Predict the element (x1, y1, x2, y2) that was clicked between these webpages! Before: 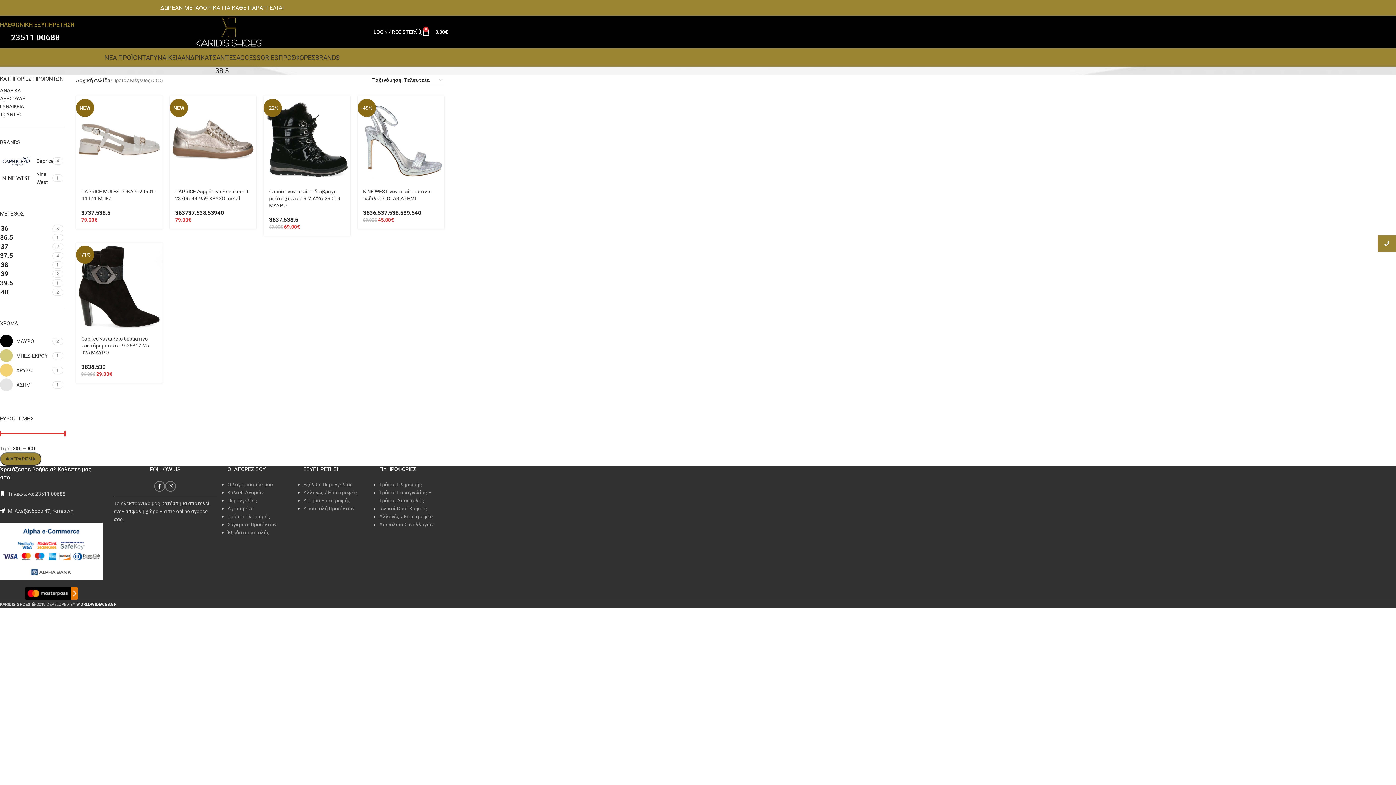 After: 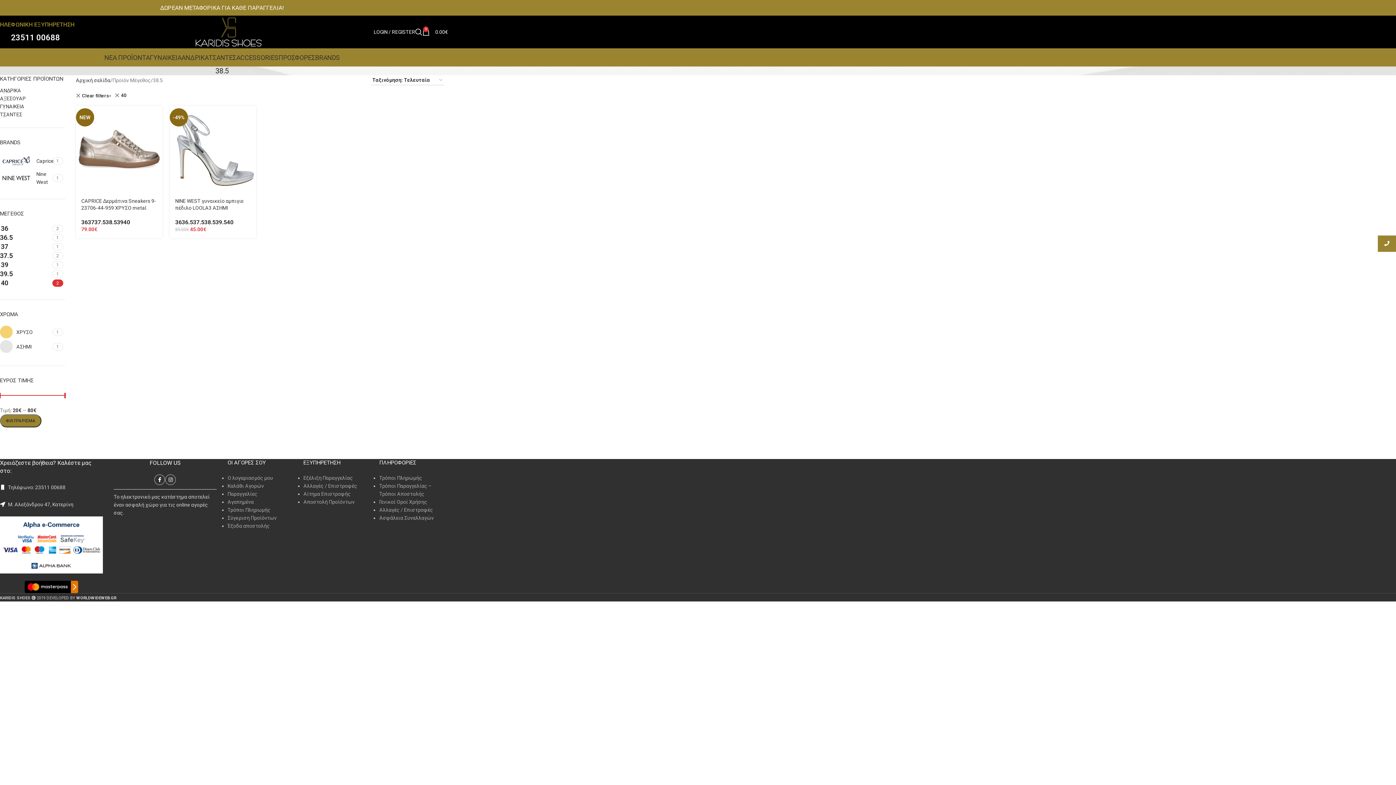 Action: bbox: (0, 288, 50, 296) label: 40